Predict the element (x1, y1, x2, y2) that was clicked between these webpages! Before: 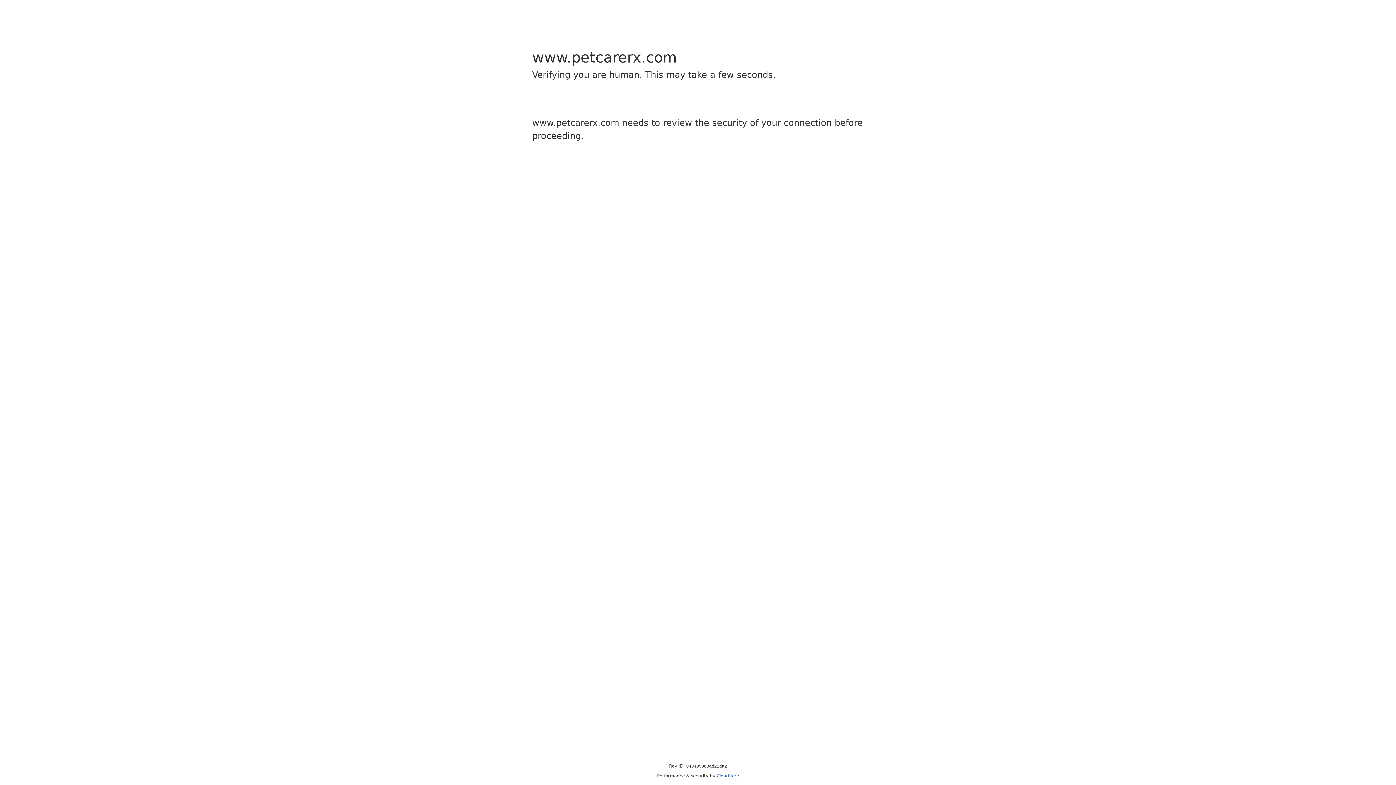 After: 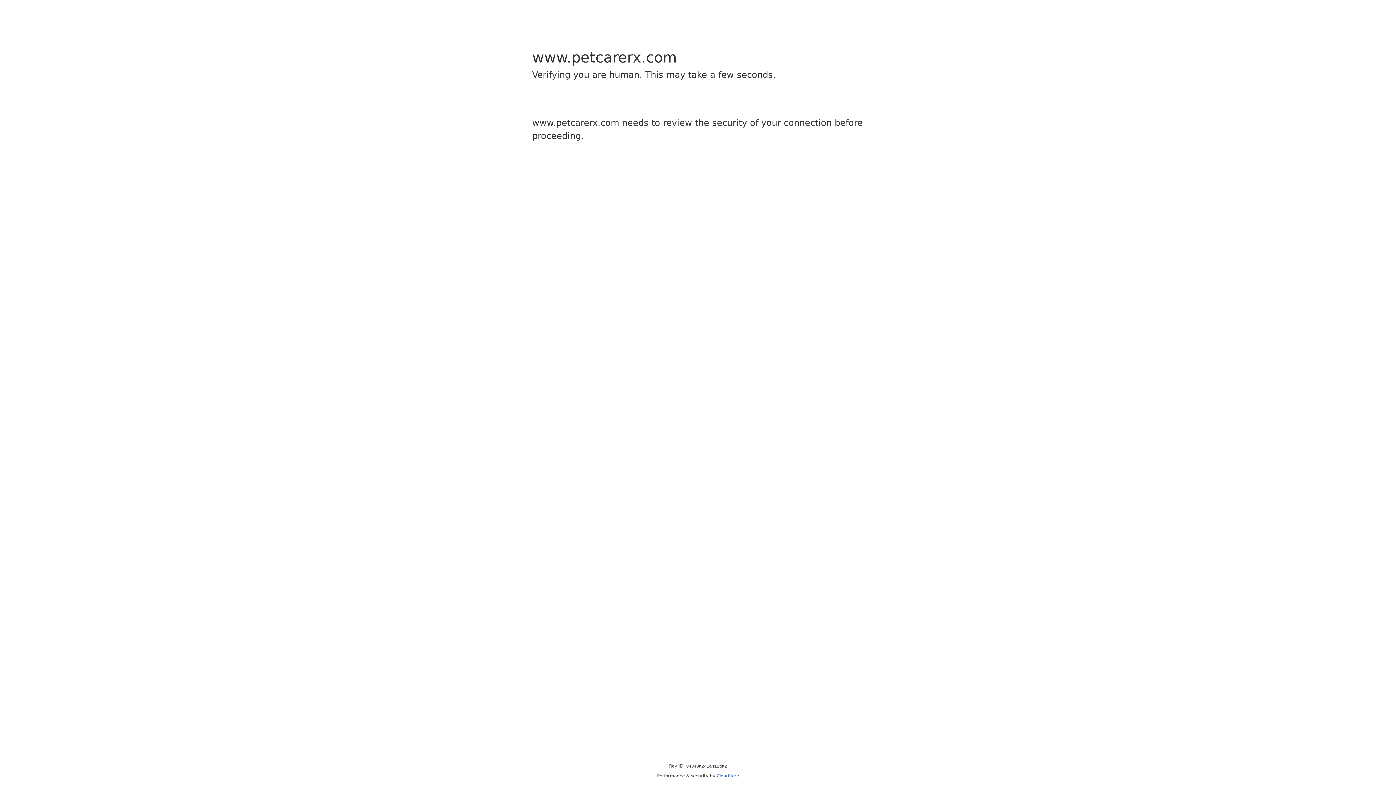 Action: bbox: (716, 773, 739, 778) label: Cloudflare